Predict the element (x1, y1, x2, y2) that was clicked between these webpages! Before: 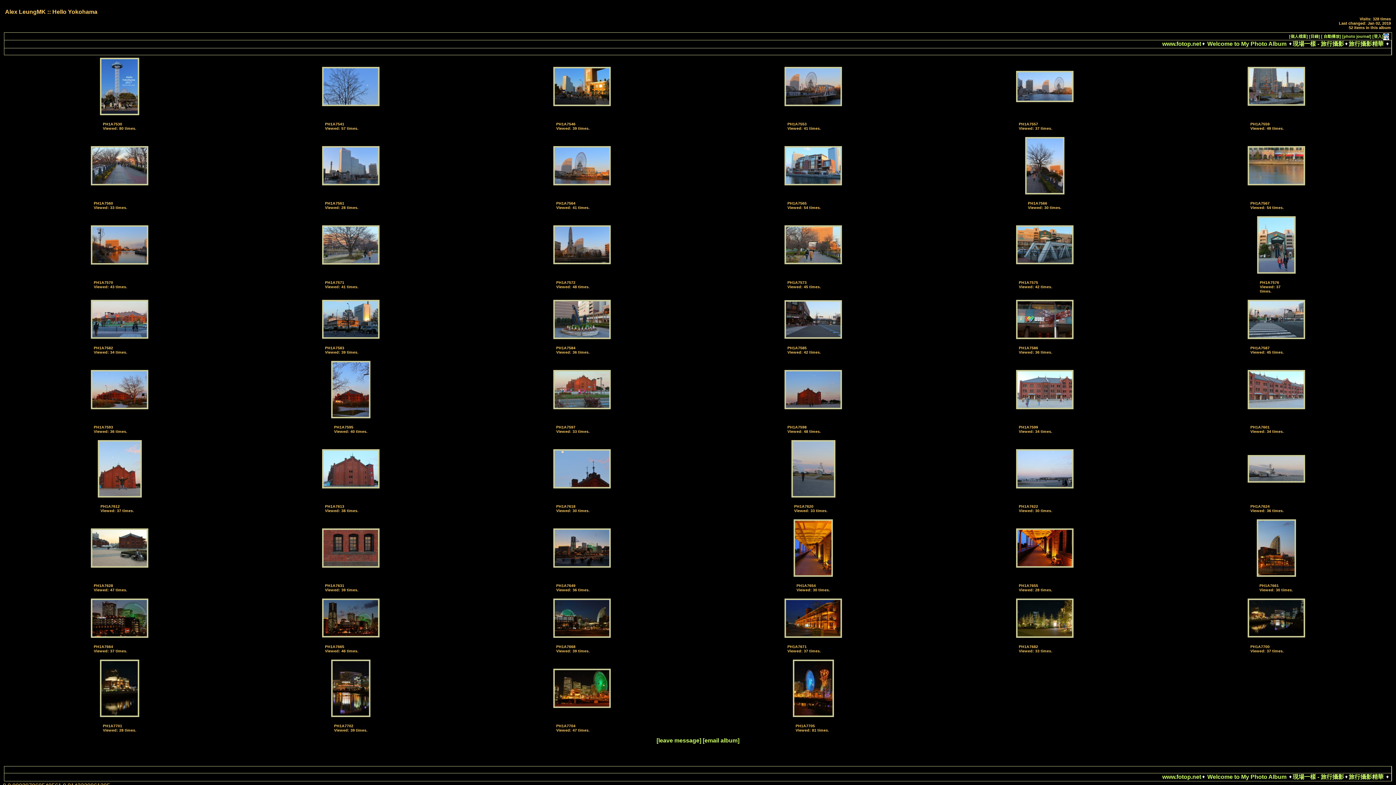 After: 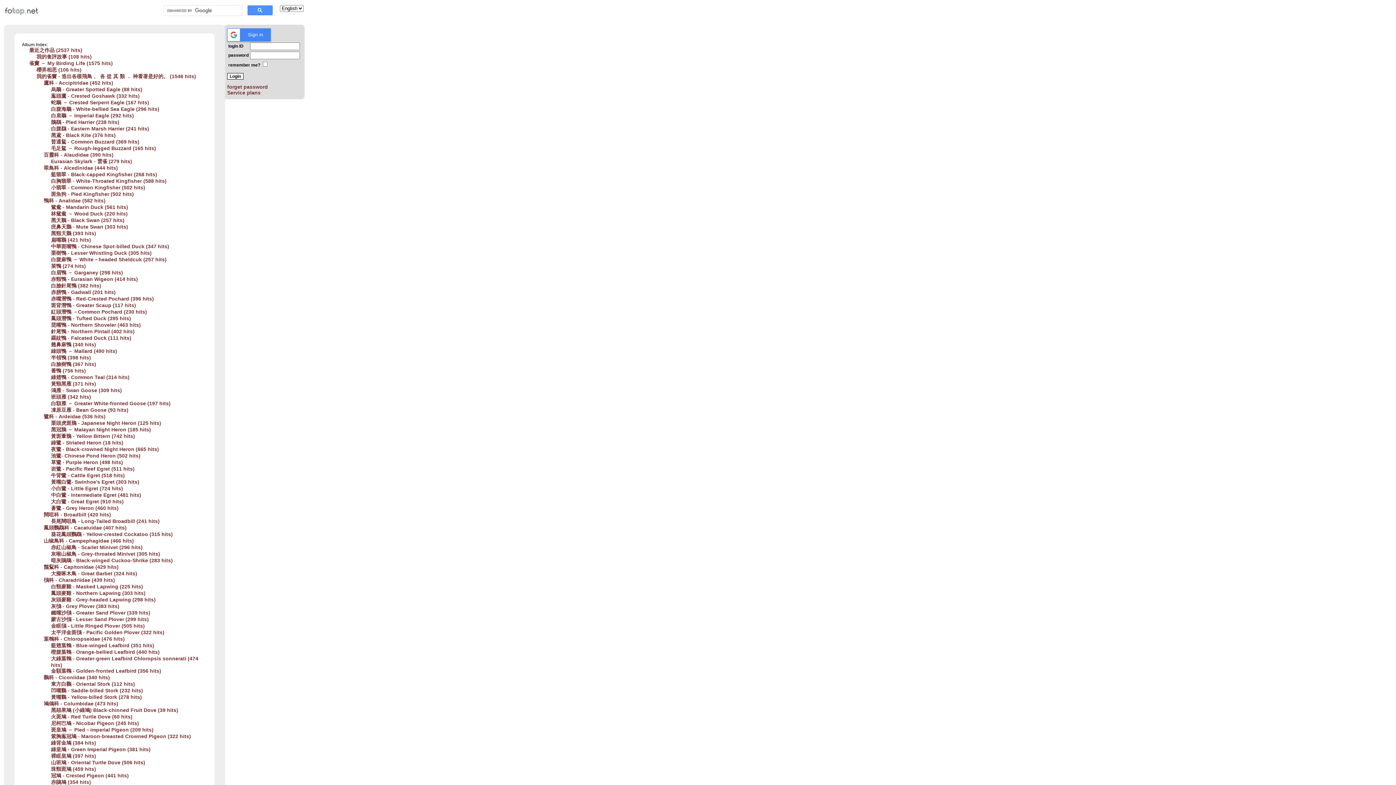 Action: bbox: (1309, 34, 1320, 38) label: [目錄]